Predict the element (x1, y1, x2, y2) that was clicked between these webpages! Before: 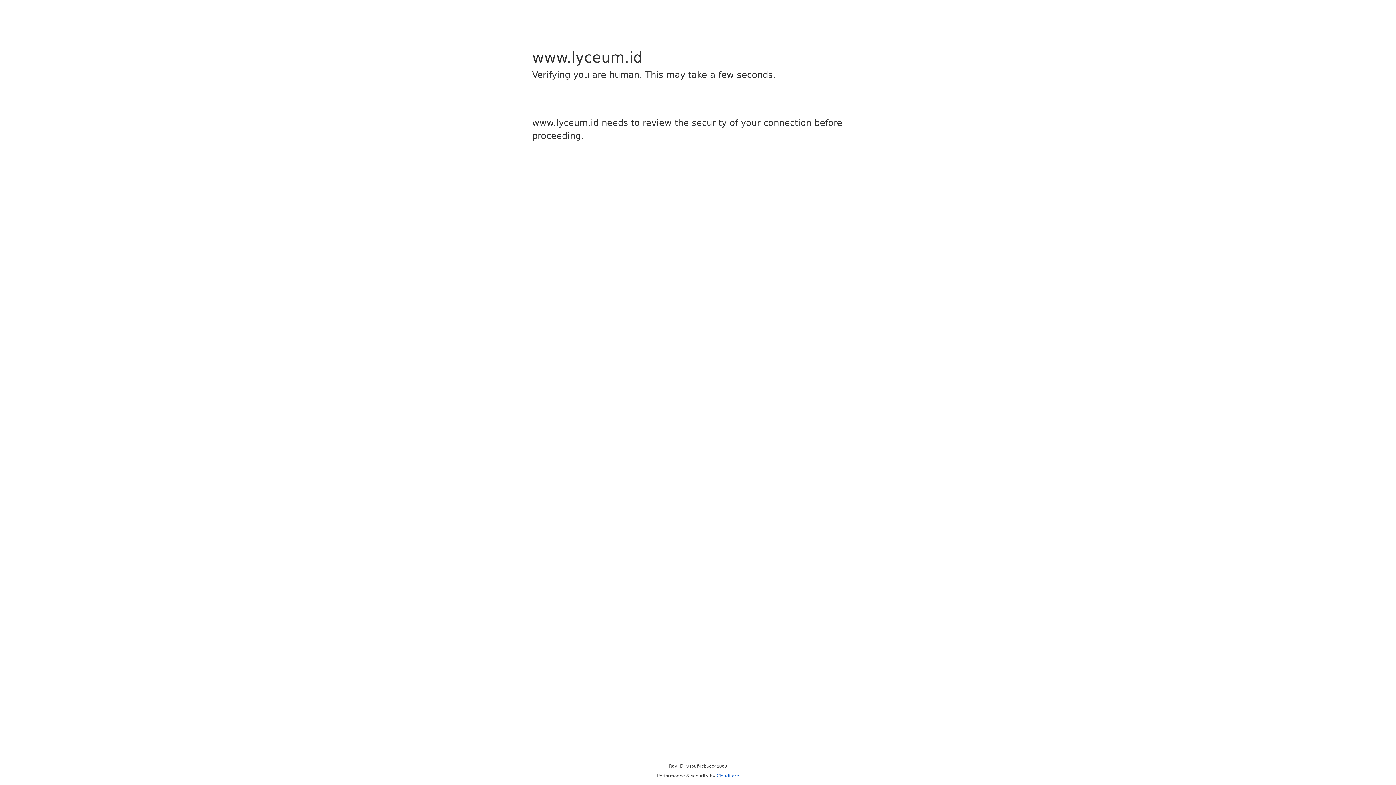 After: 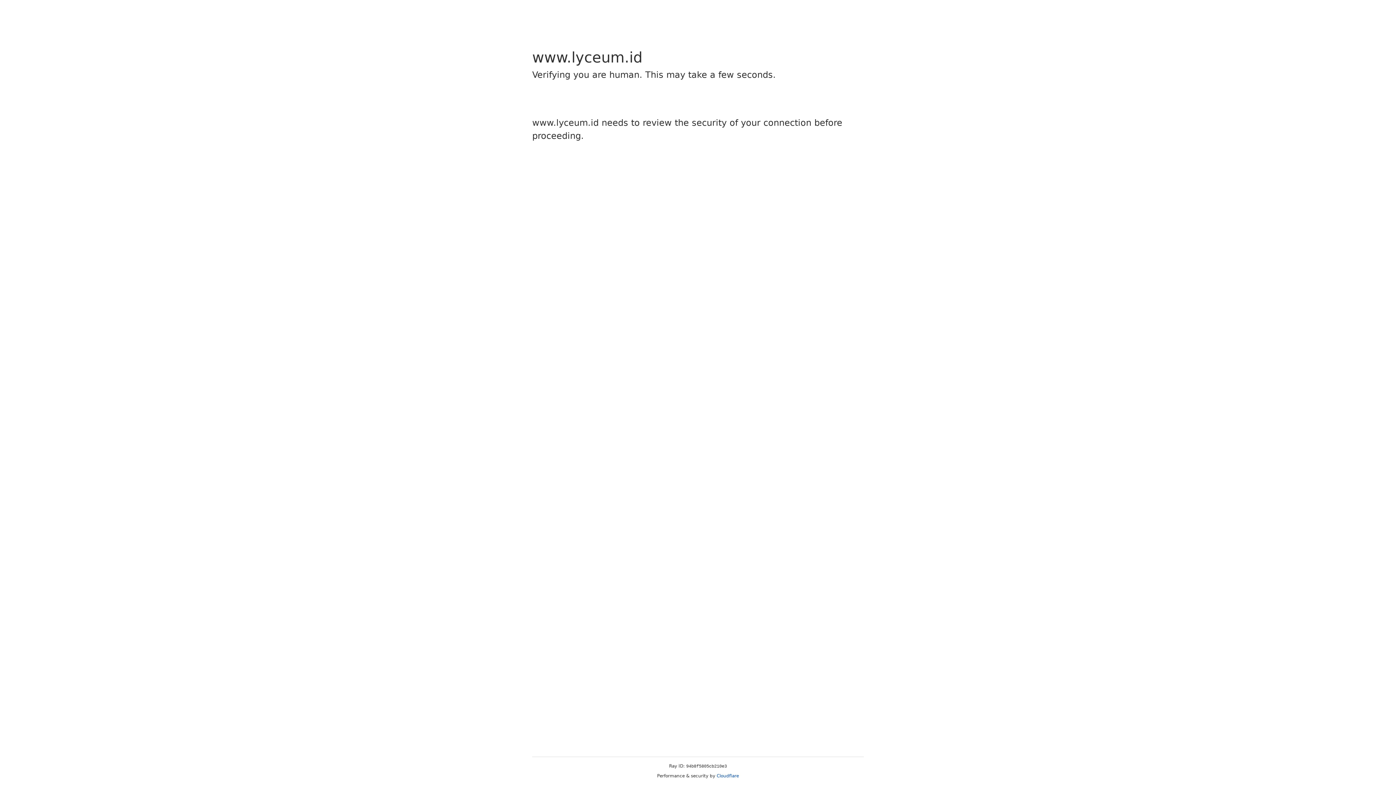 Action: bbox: (716, 773, 739, 778) label: Cloudflare